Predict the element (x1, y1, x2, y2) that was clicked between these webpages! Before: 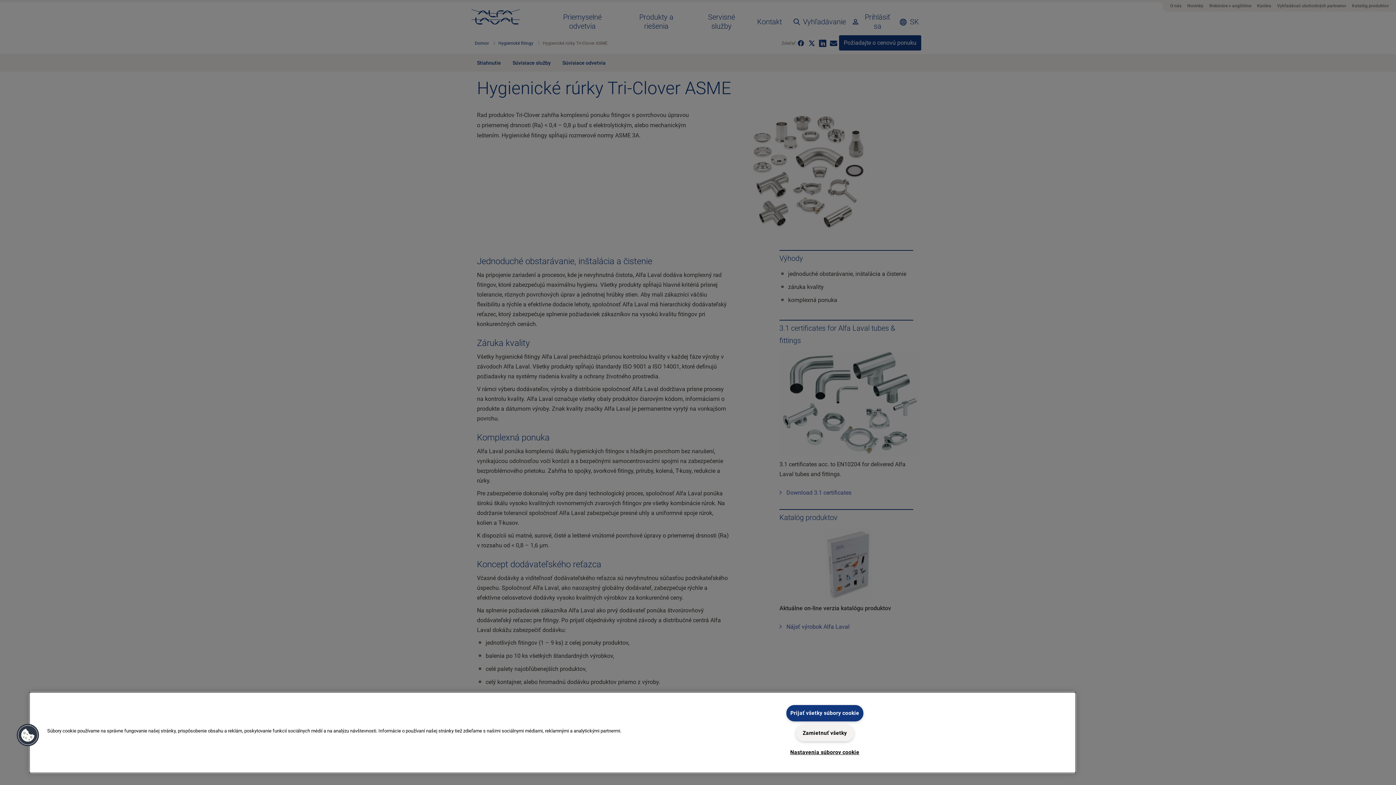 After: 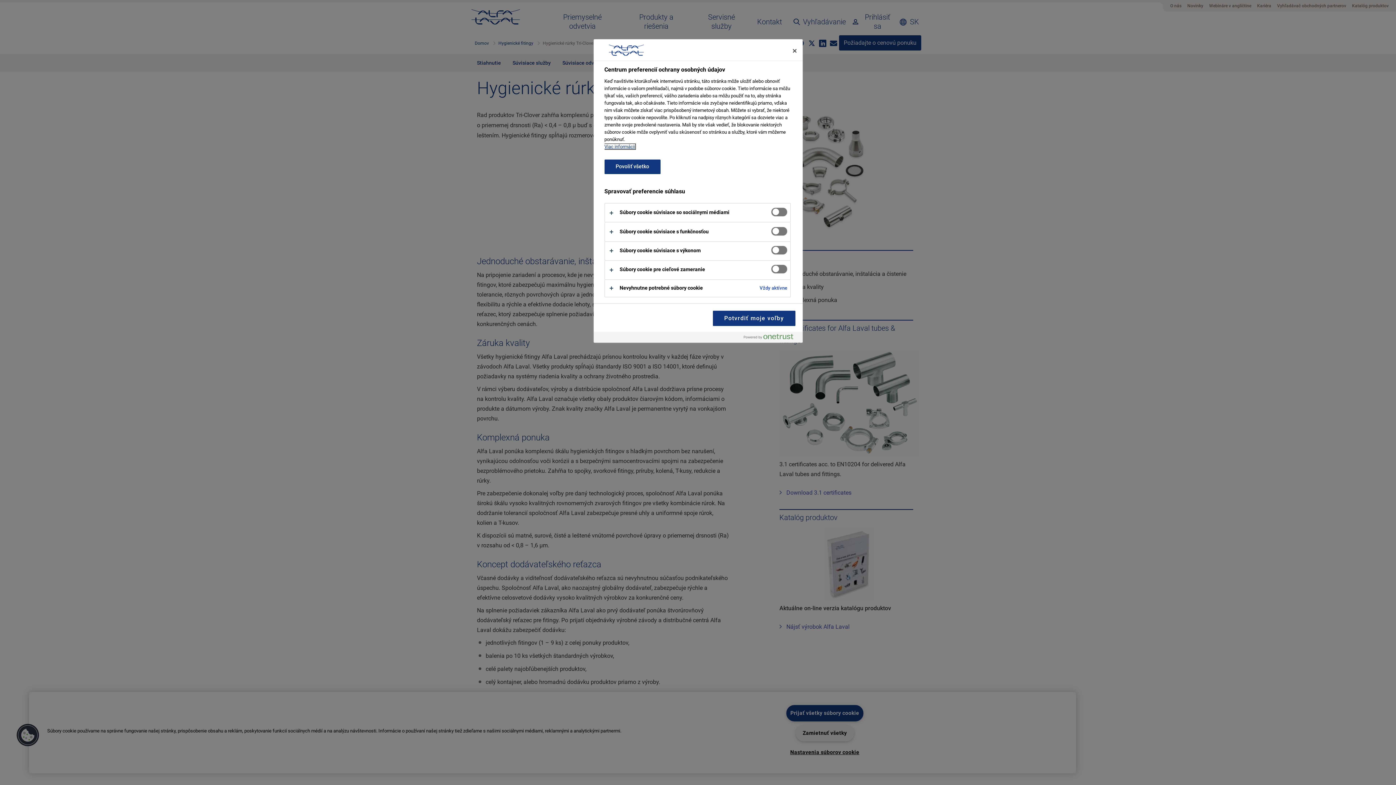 Action: bbox: (16, 723, 39, 747) label: Cookies